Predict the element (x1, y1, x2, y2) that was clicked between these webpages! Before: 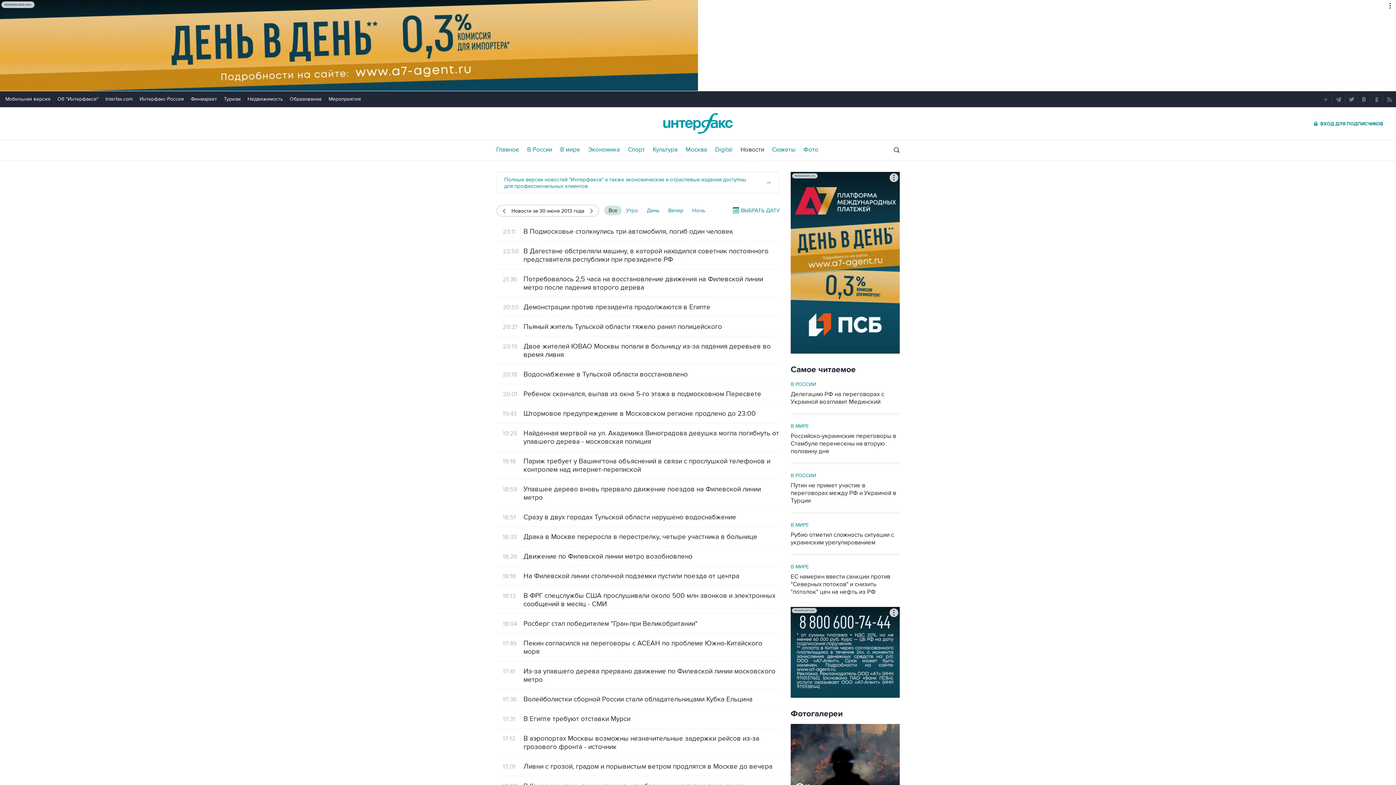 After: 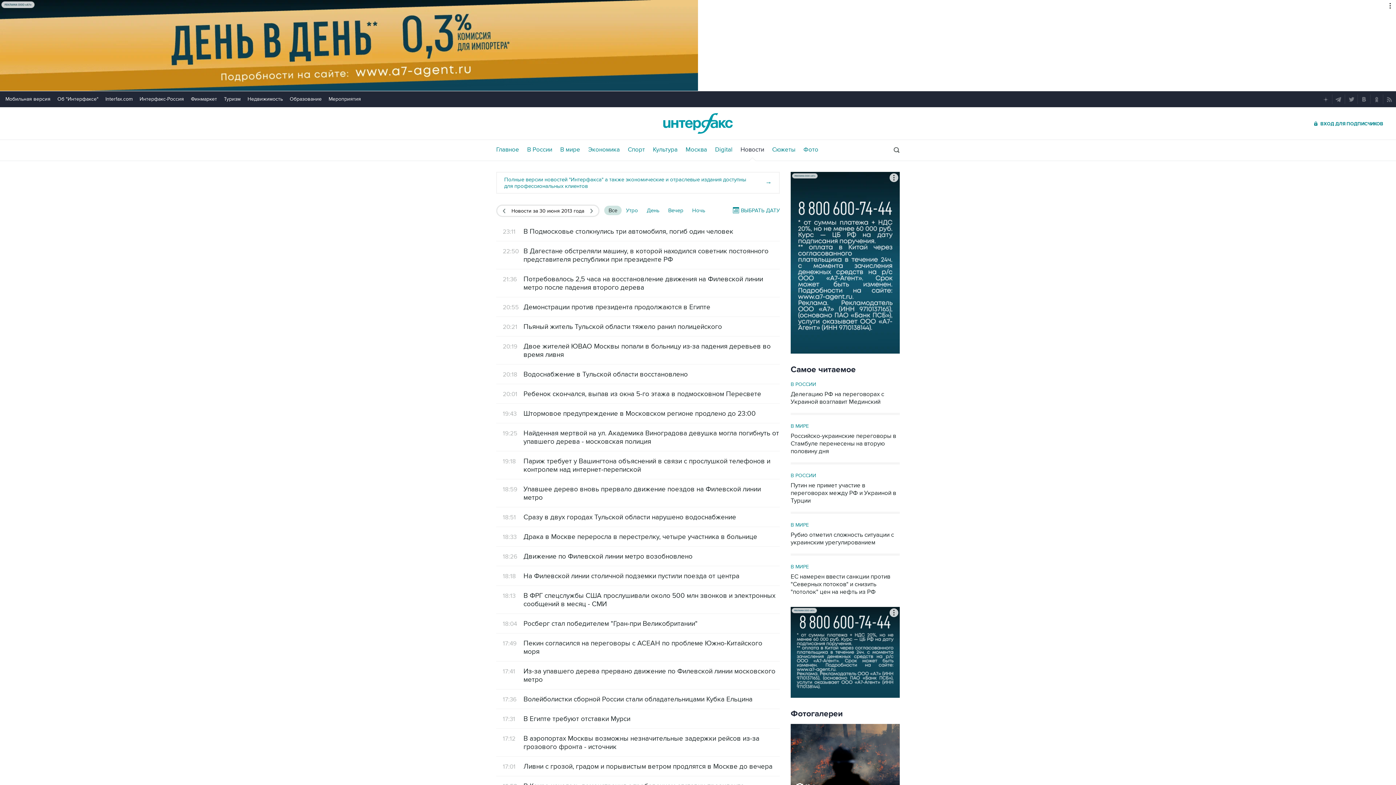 Action: bbox: (1372, 94, 1381, 104)